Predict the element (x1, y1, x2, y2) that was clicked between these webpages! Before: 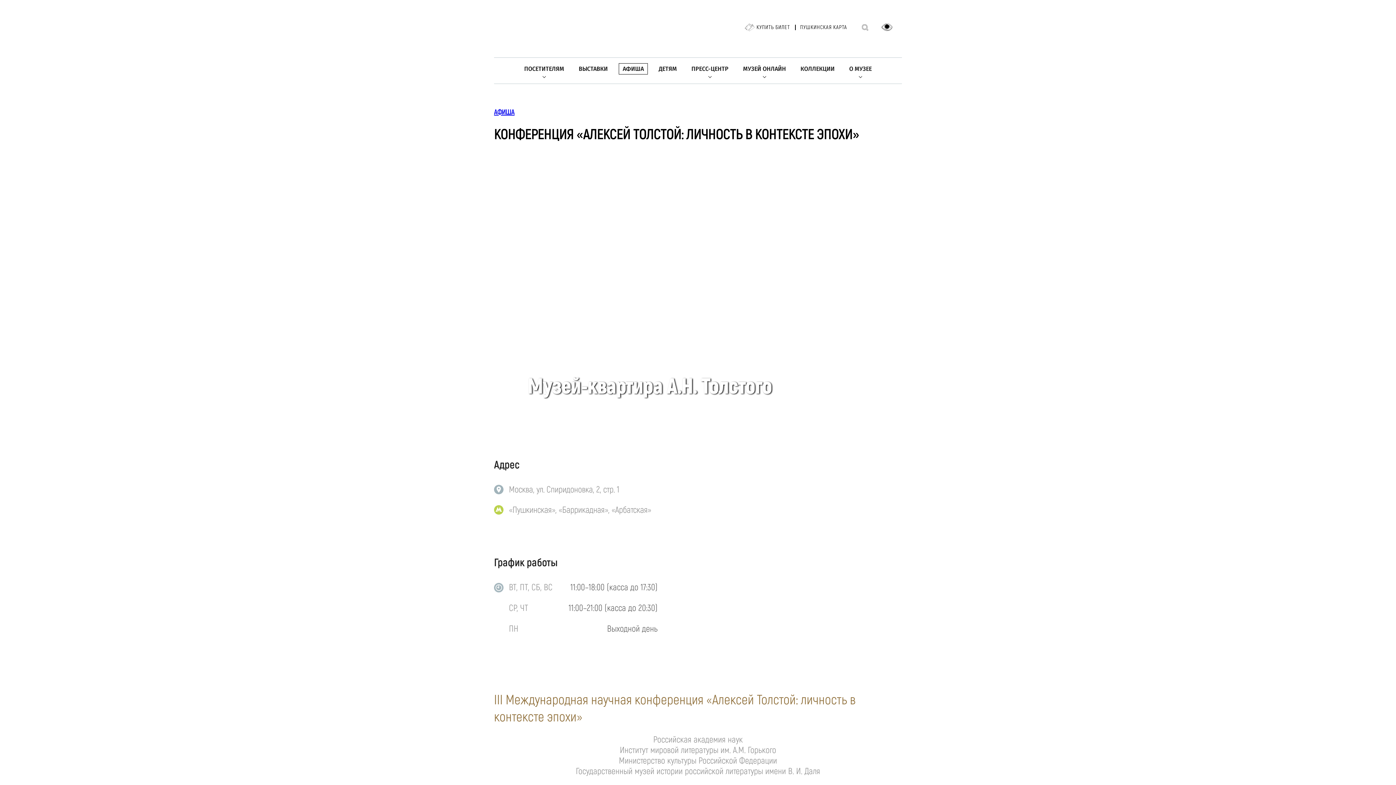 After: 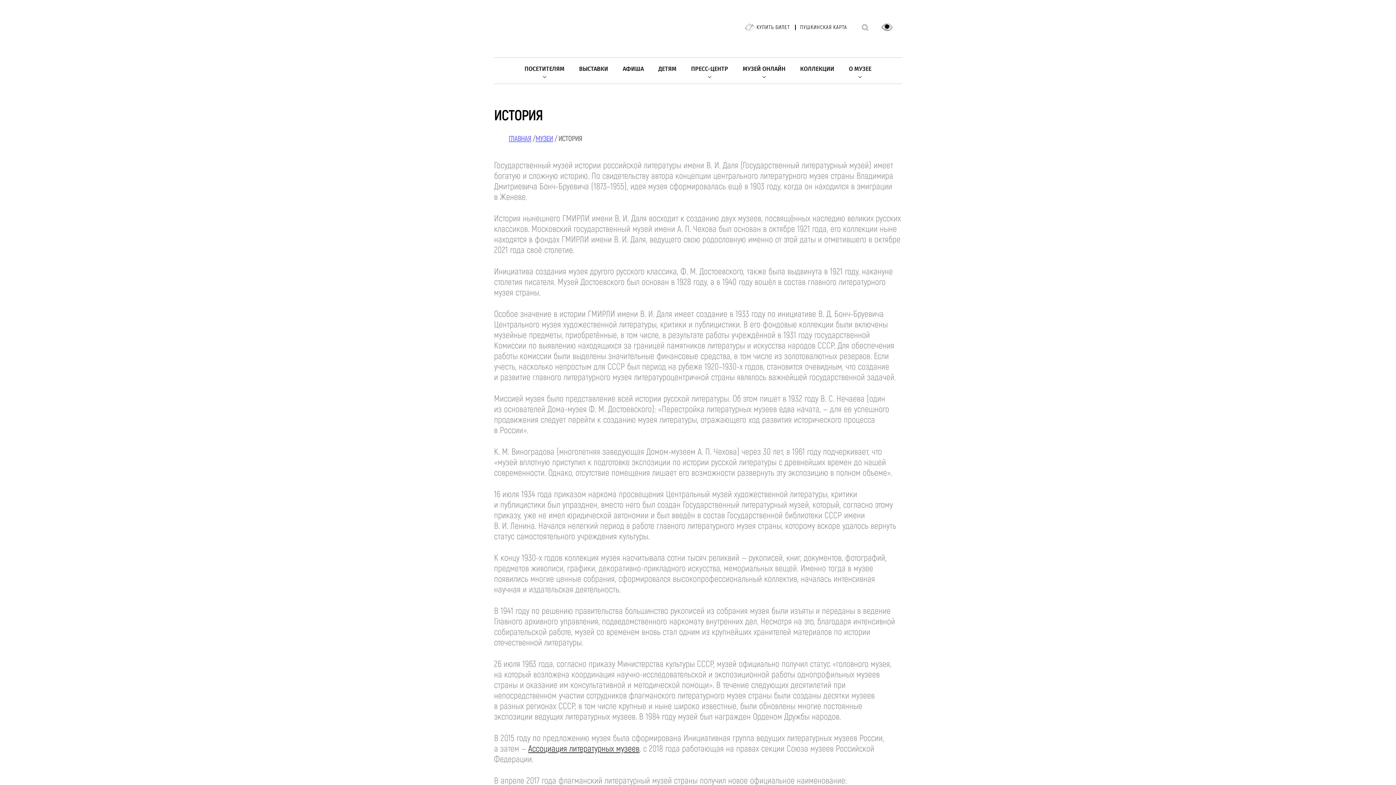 Action: label: О МУЗЕЕ bbox: (845, 63, 875, 74)